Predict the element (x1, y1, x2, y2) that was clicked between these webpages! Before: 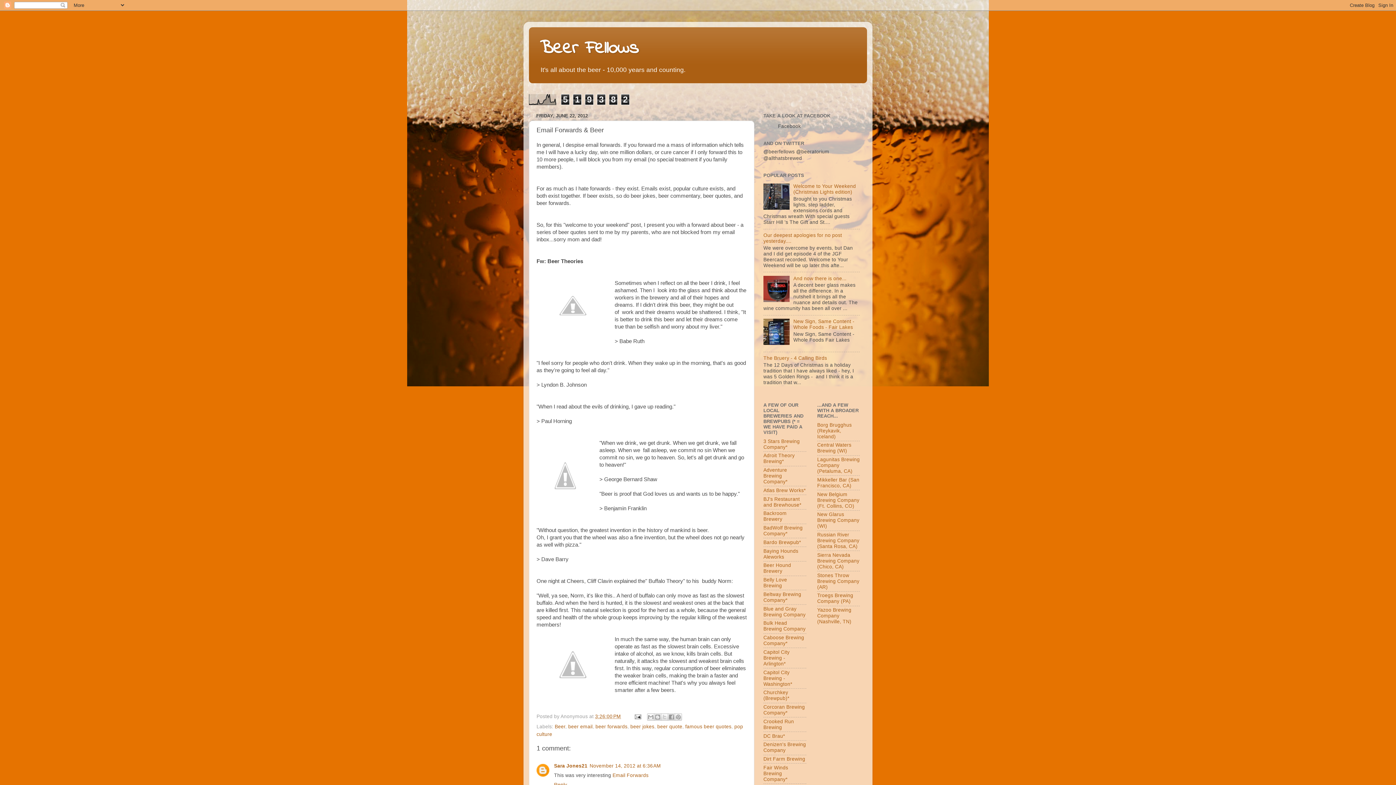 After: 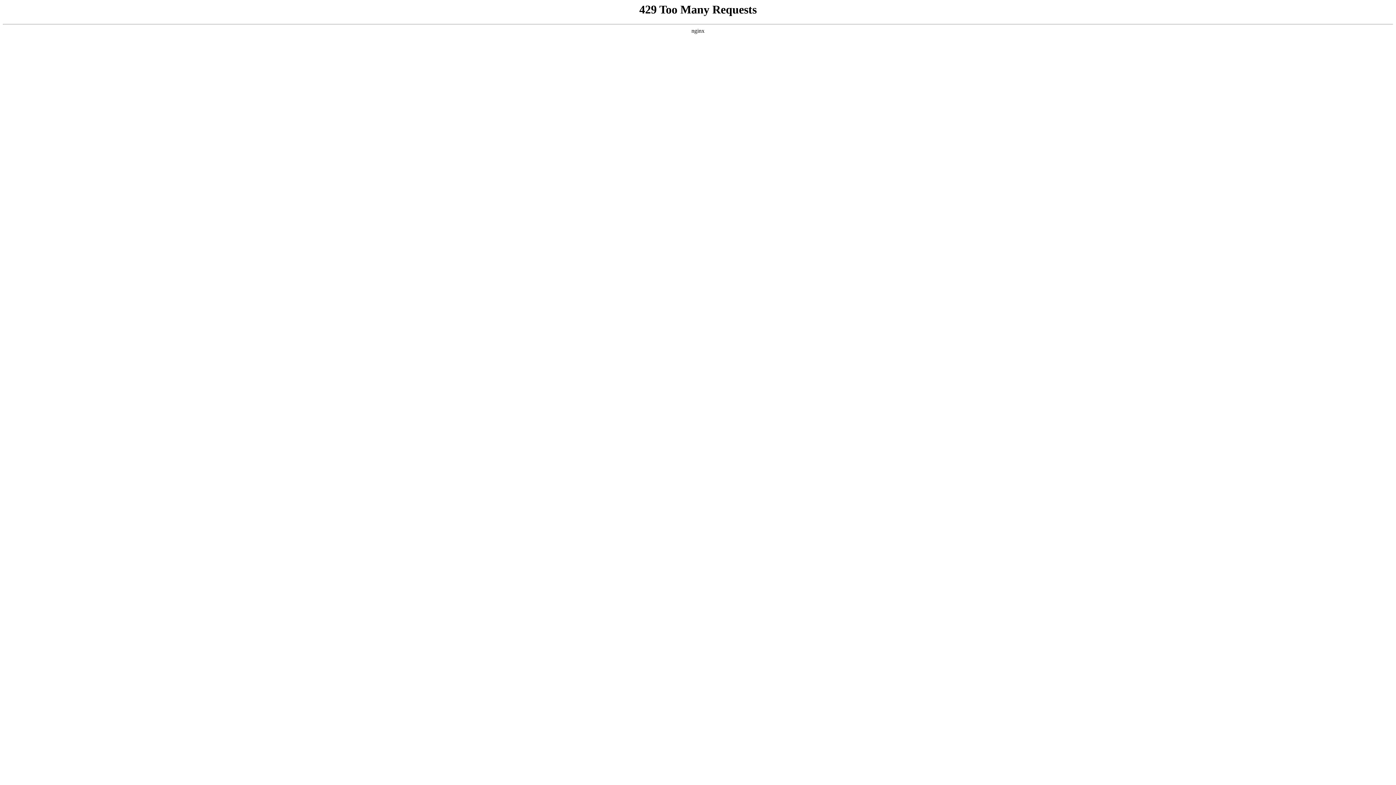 Action: bbox: (763, 670, 792, 687) label: Capitol City Brewing - Washington*